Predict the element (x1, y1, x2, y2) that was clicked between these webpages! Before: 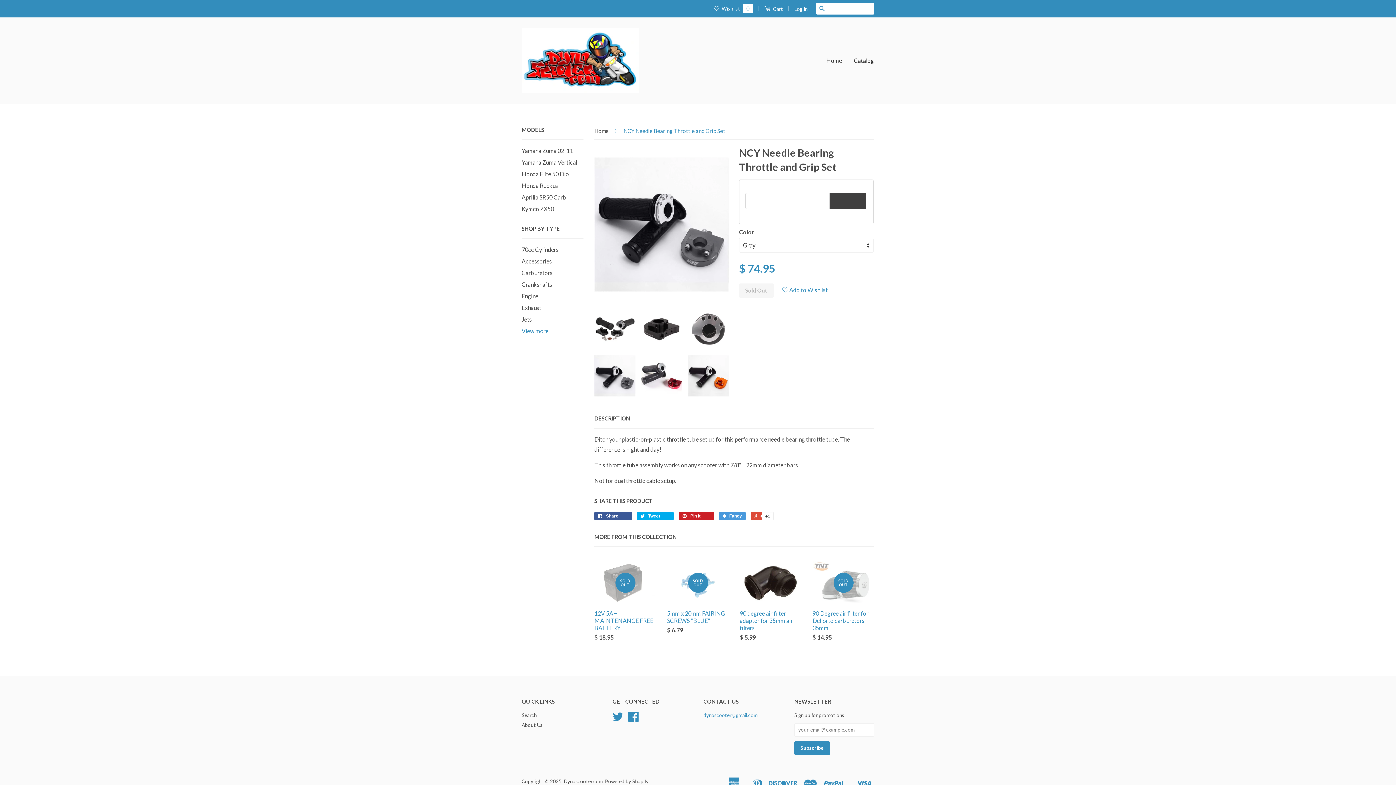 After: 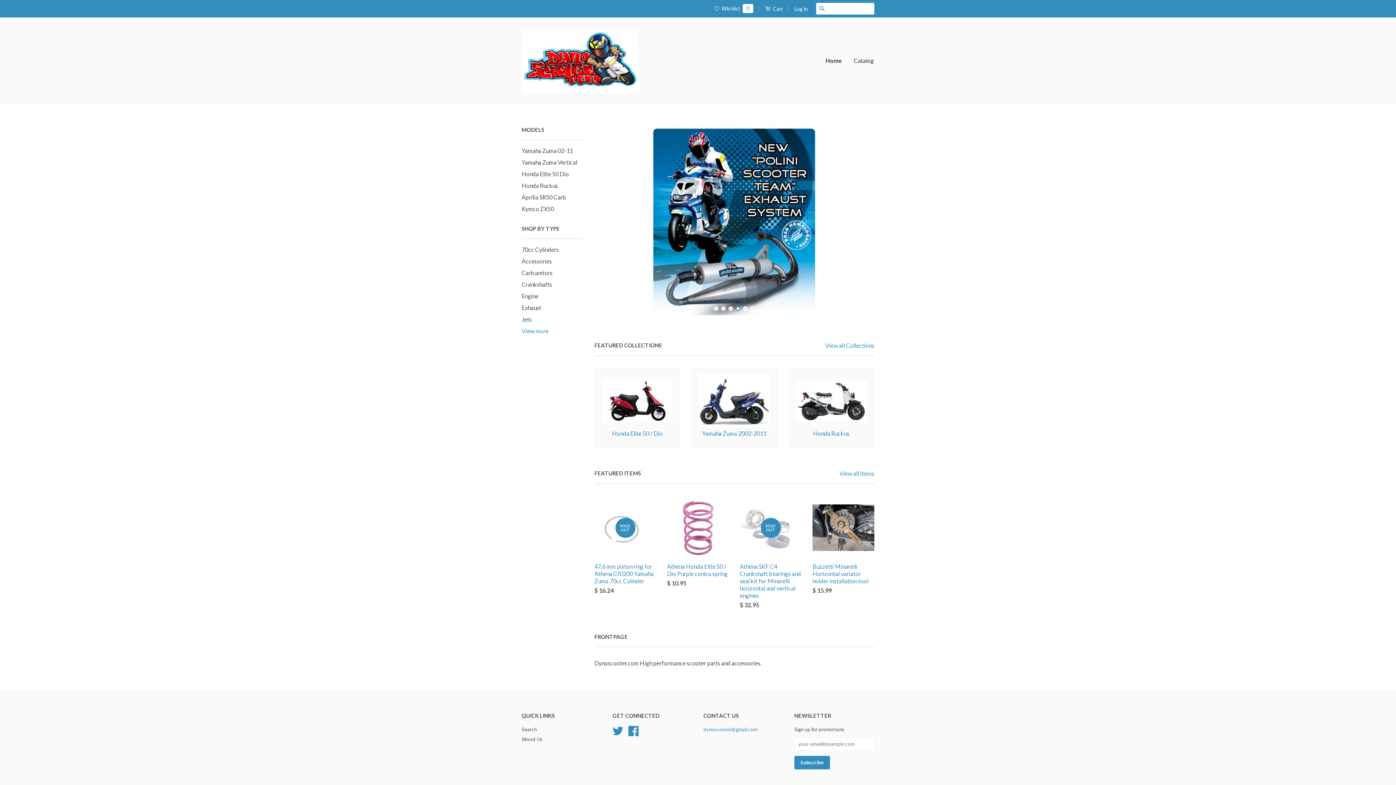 Action: label: Home bbox: (826, 50, 847, 71)